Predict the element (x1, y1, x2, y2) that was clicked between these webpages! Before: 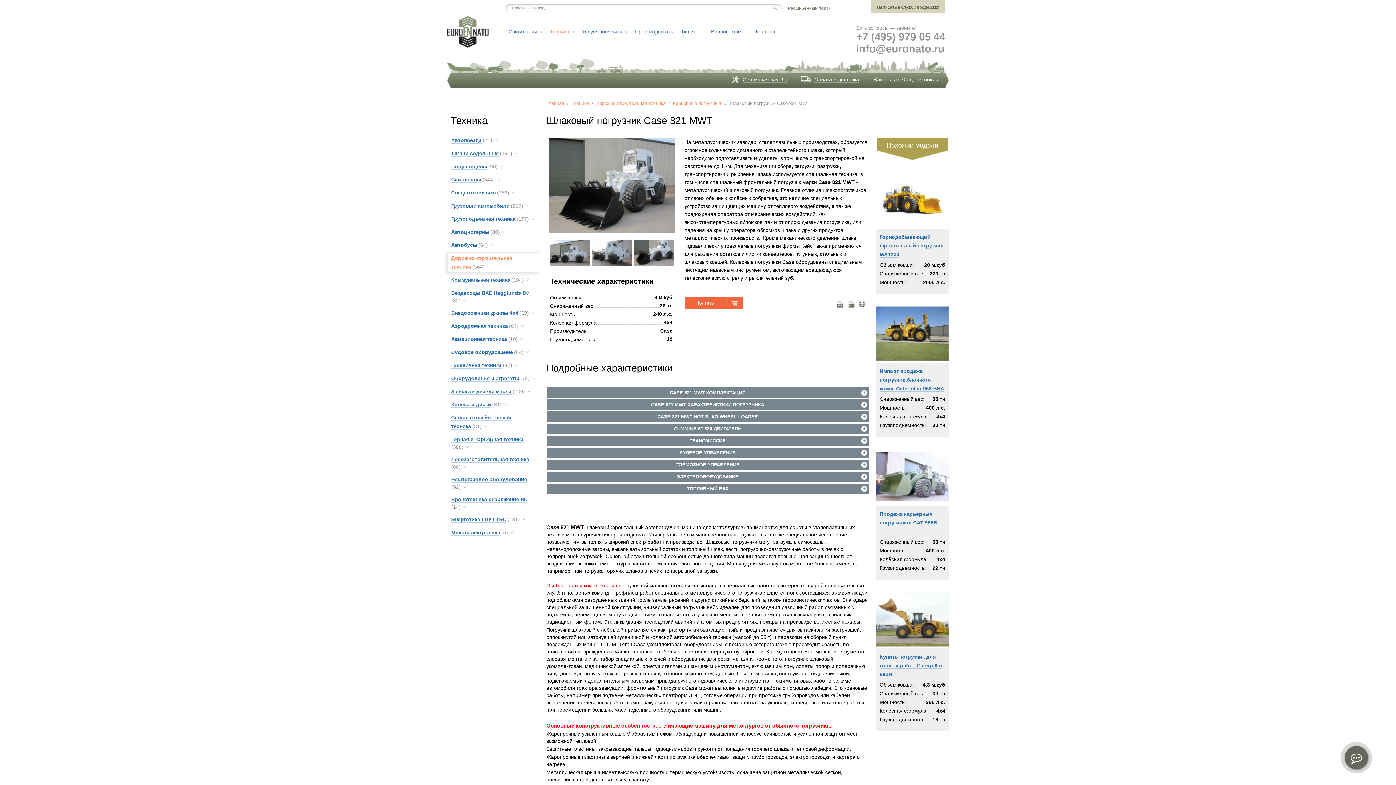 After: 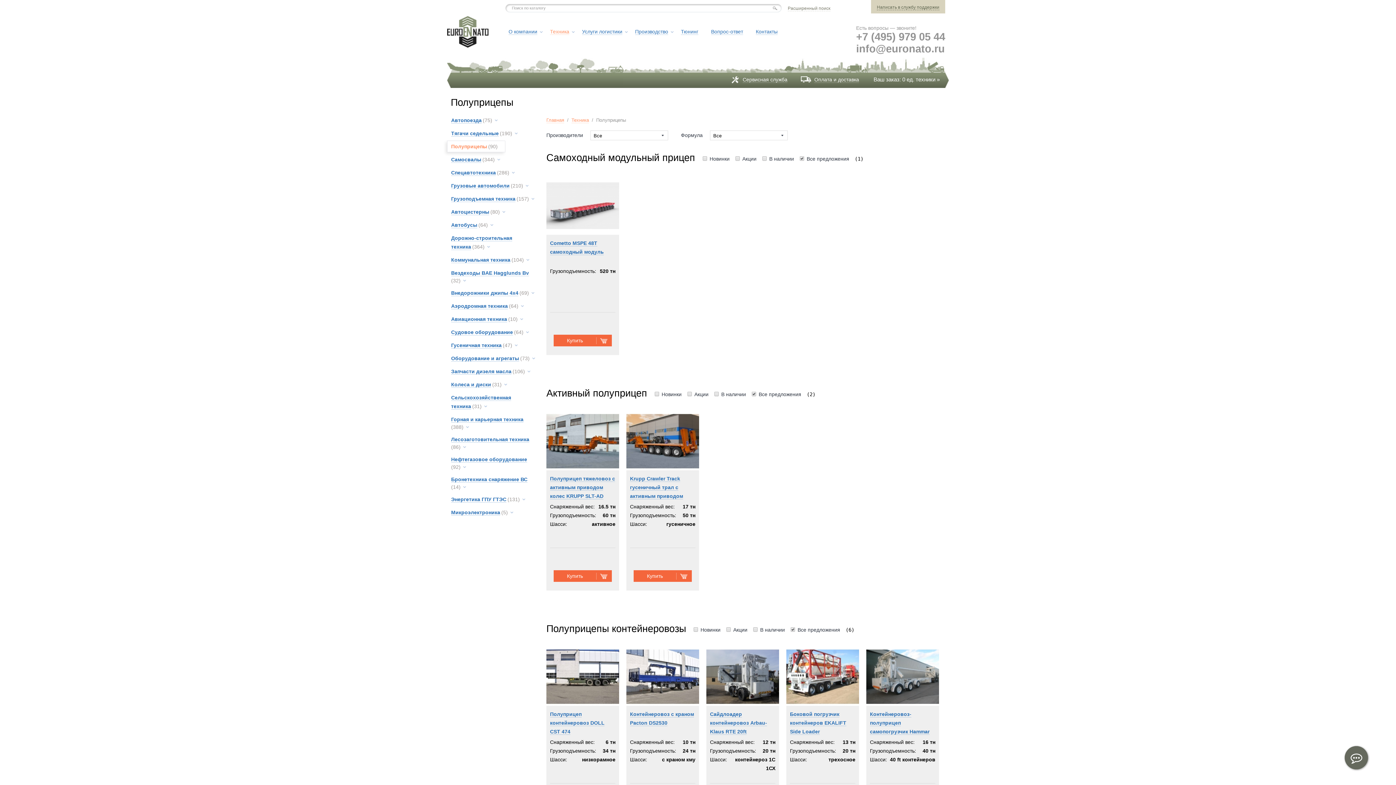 Action: label: Полуприцепы (90) bbox: (447, 160, 505, 172)